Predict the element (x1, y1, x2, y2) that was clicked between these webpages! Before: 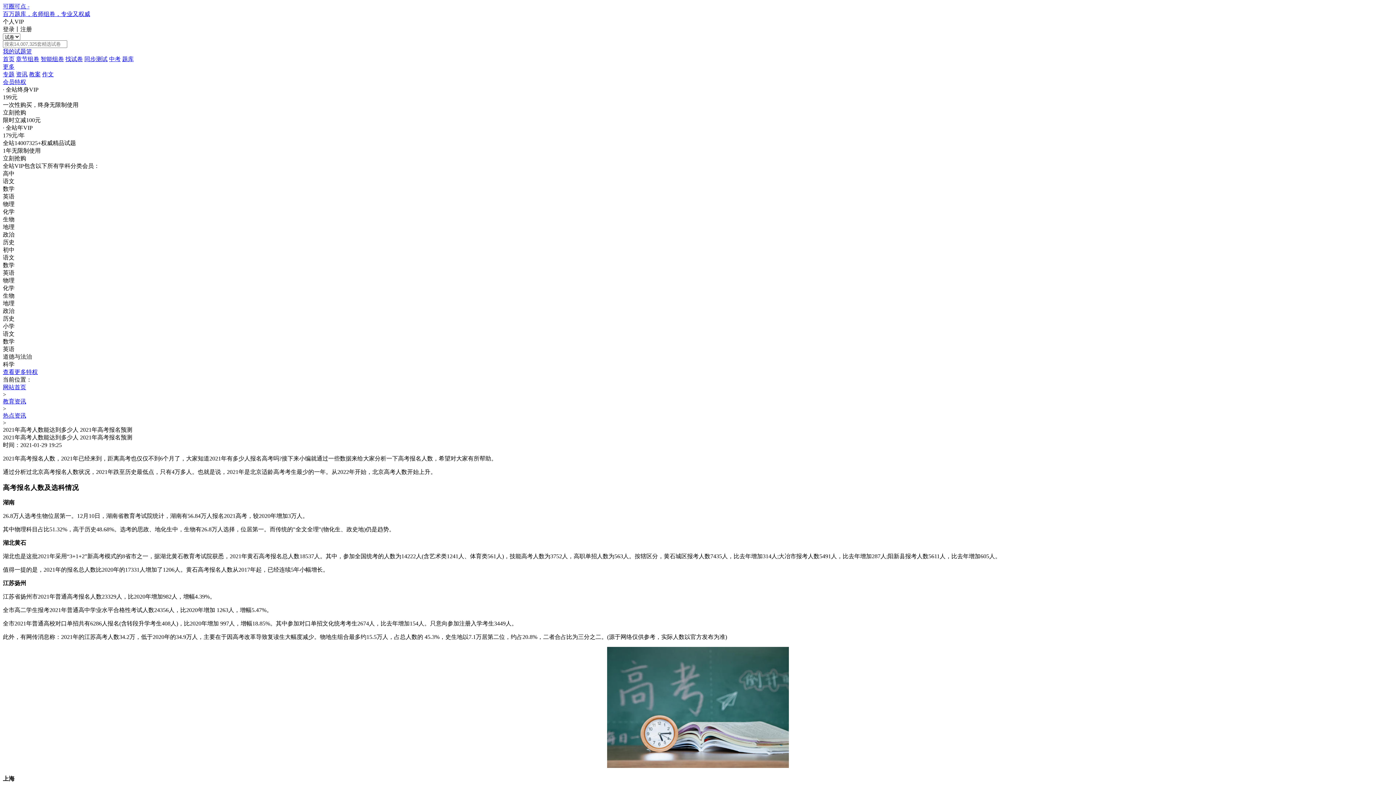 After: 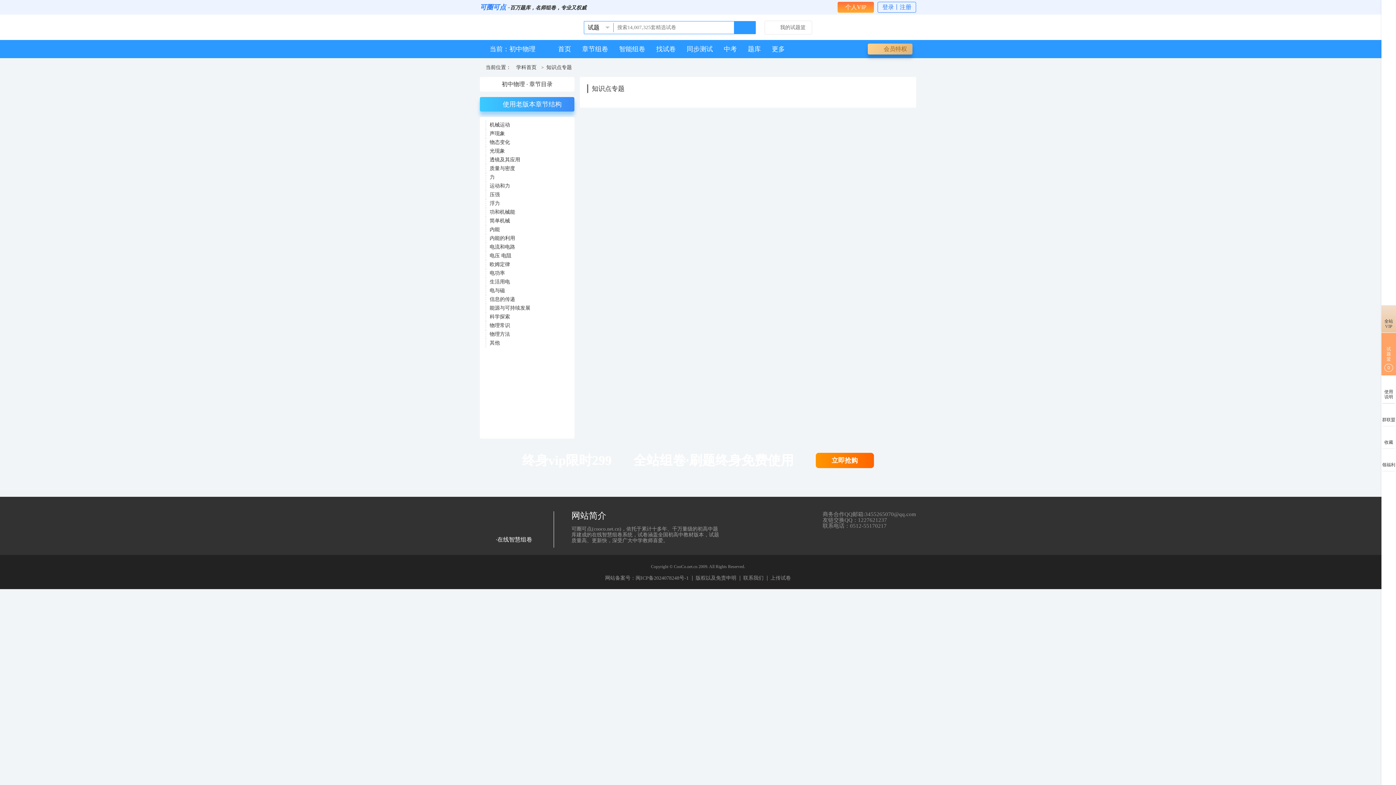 Action: bbox: (2, 71, 14, 77) label: 专题